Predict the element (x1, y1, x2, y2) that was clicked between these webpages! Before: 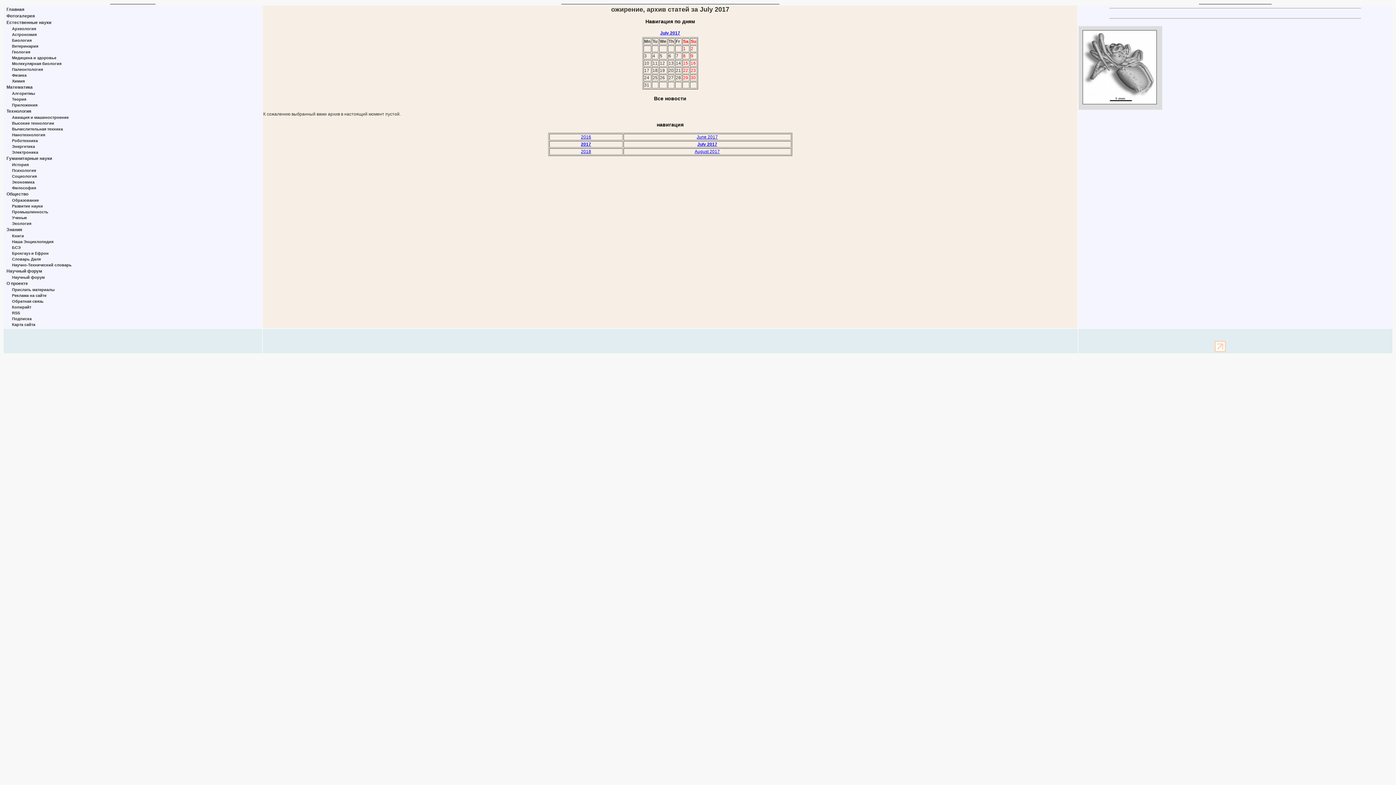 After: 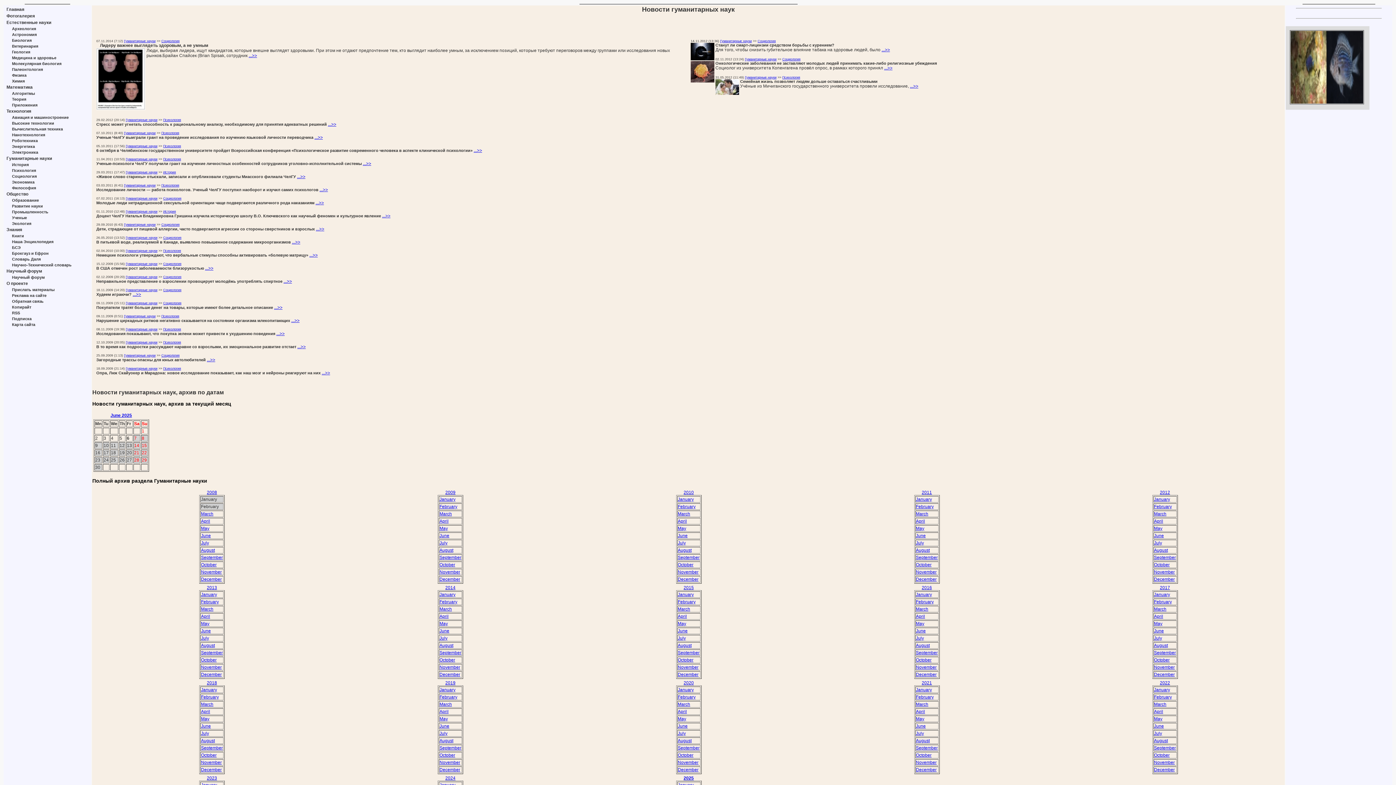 Action: bbox: (6, 156, 52, 161) label: Гуманитарные науки